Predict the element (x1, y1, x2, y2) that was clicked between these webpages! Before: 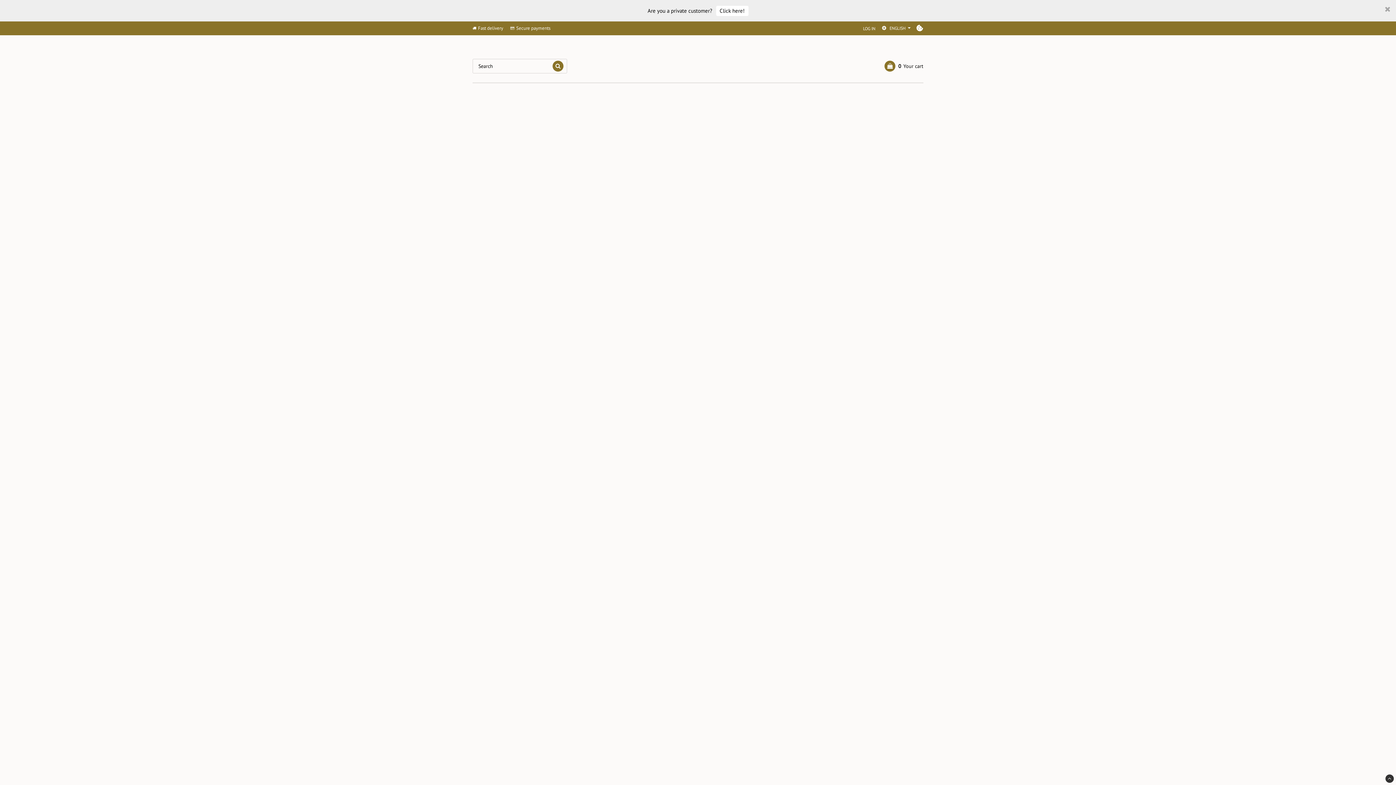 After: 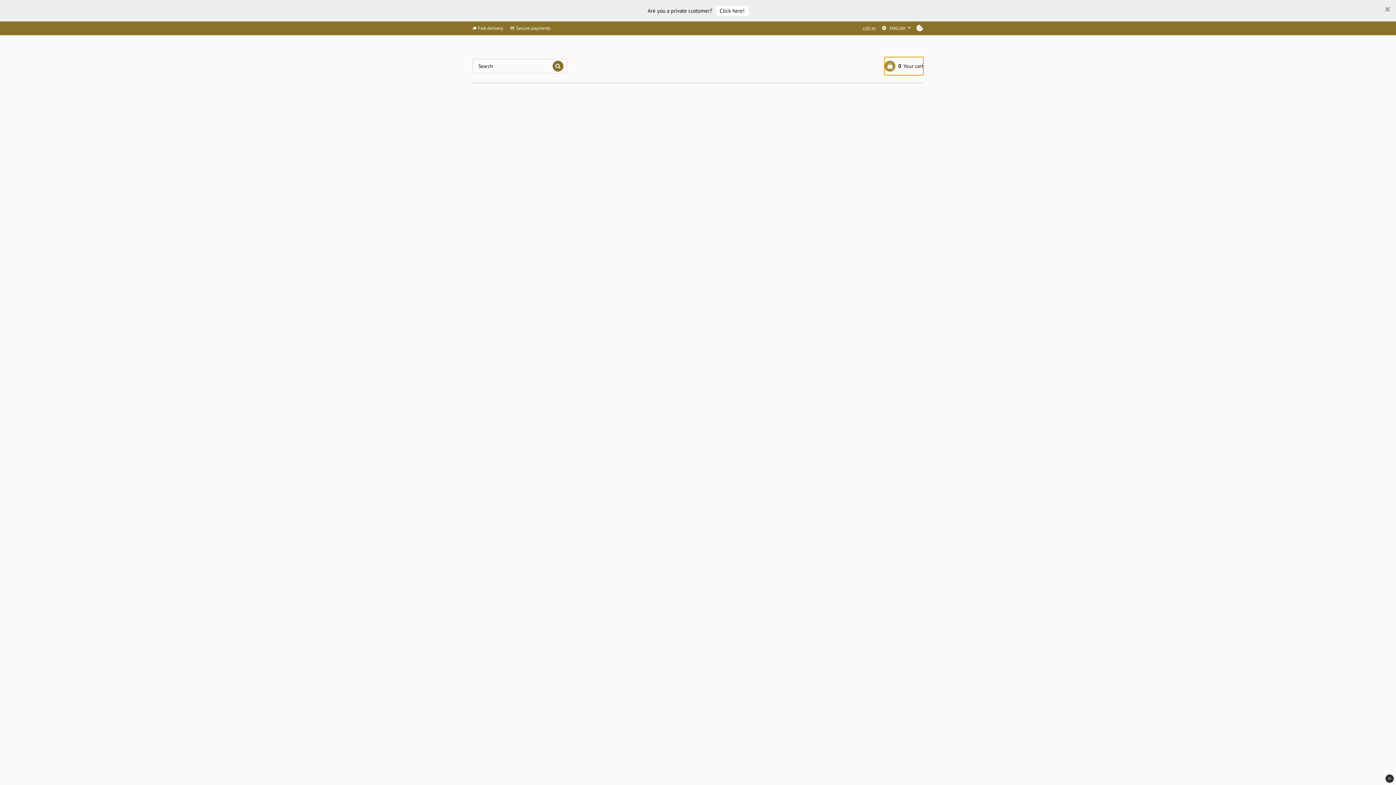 Action: label: 0Your cart bbox: (884, 57, 923, 75)